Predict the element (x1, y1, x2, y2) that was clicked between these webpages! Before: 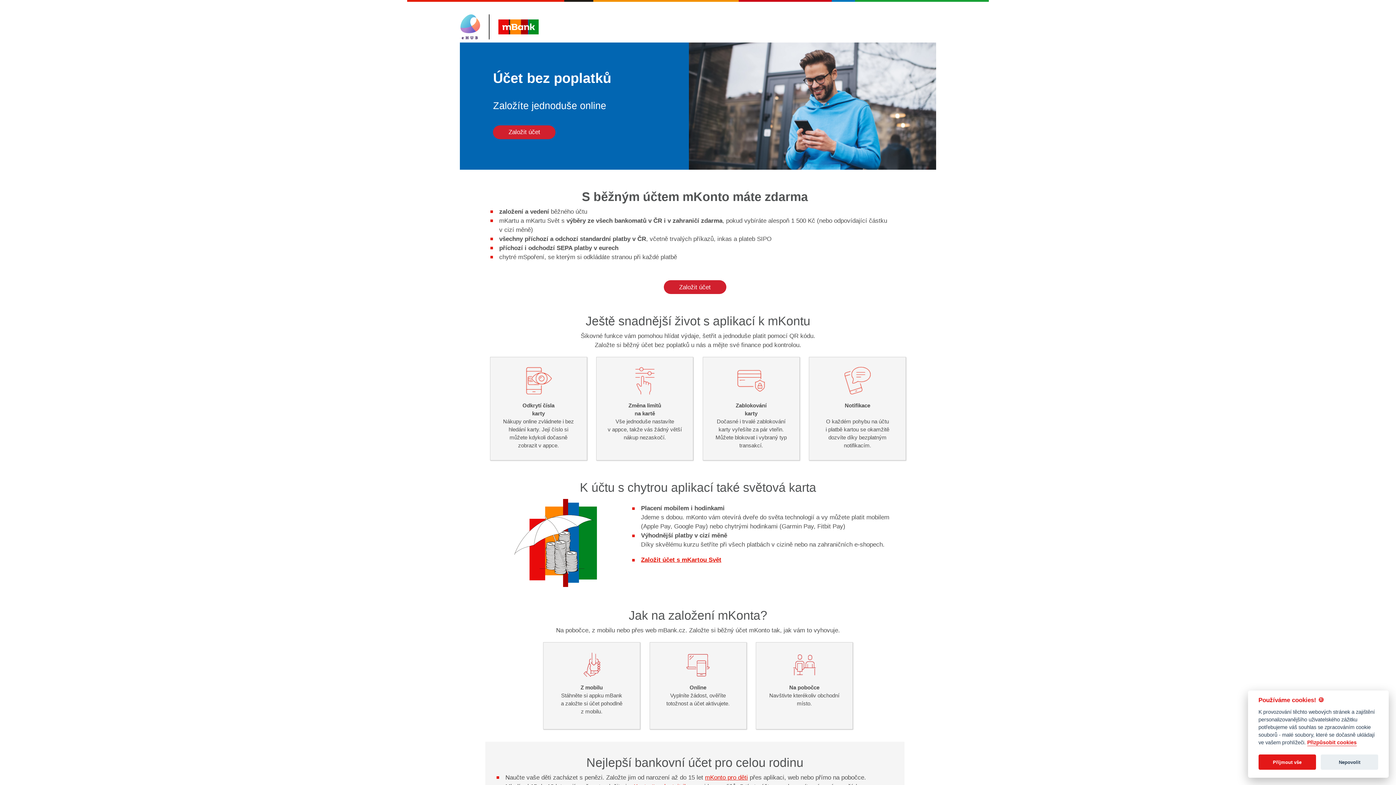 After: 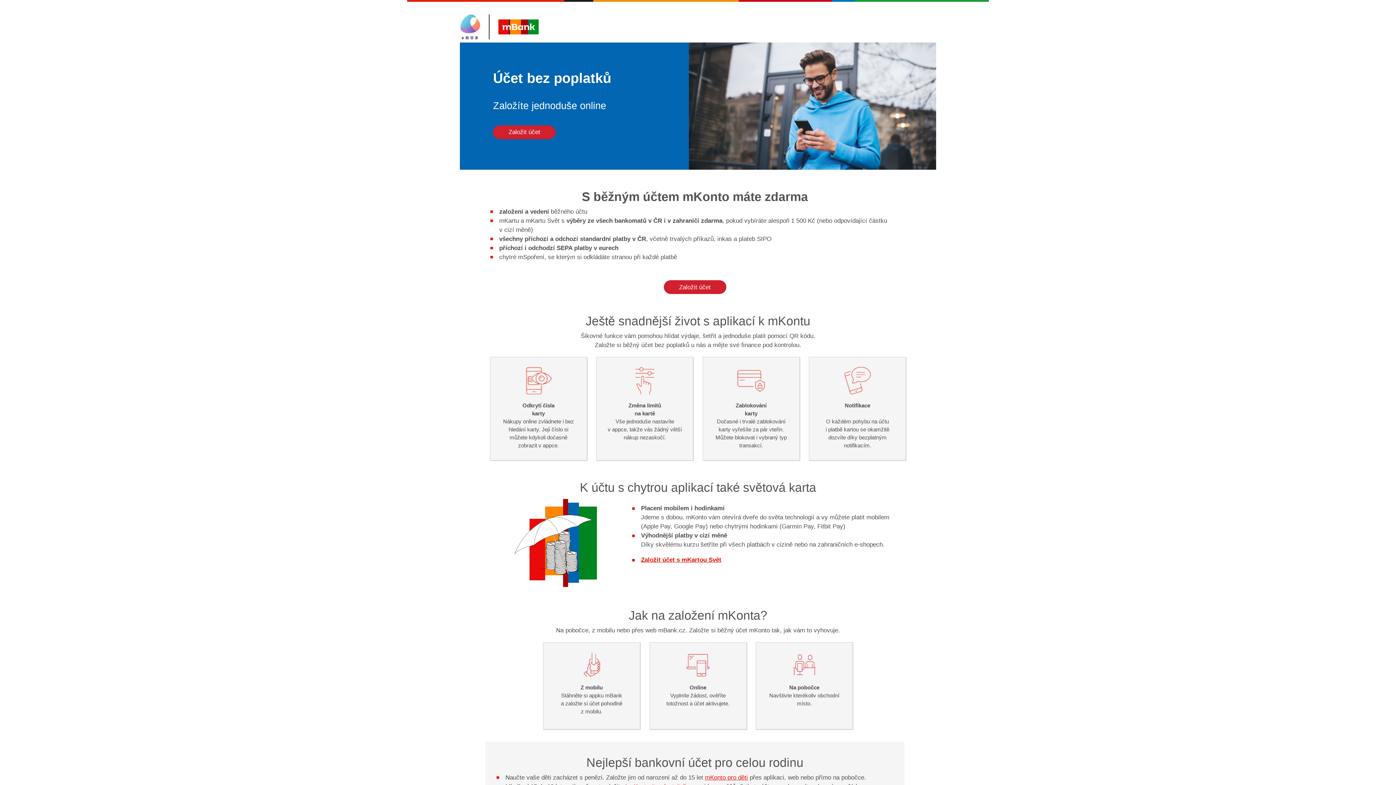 Action: label: Příjmout vše bbox: (1258, 755, 1316, 770)